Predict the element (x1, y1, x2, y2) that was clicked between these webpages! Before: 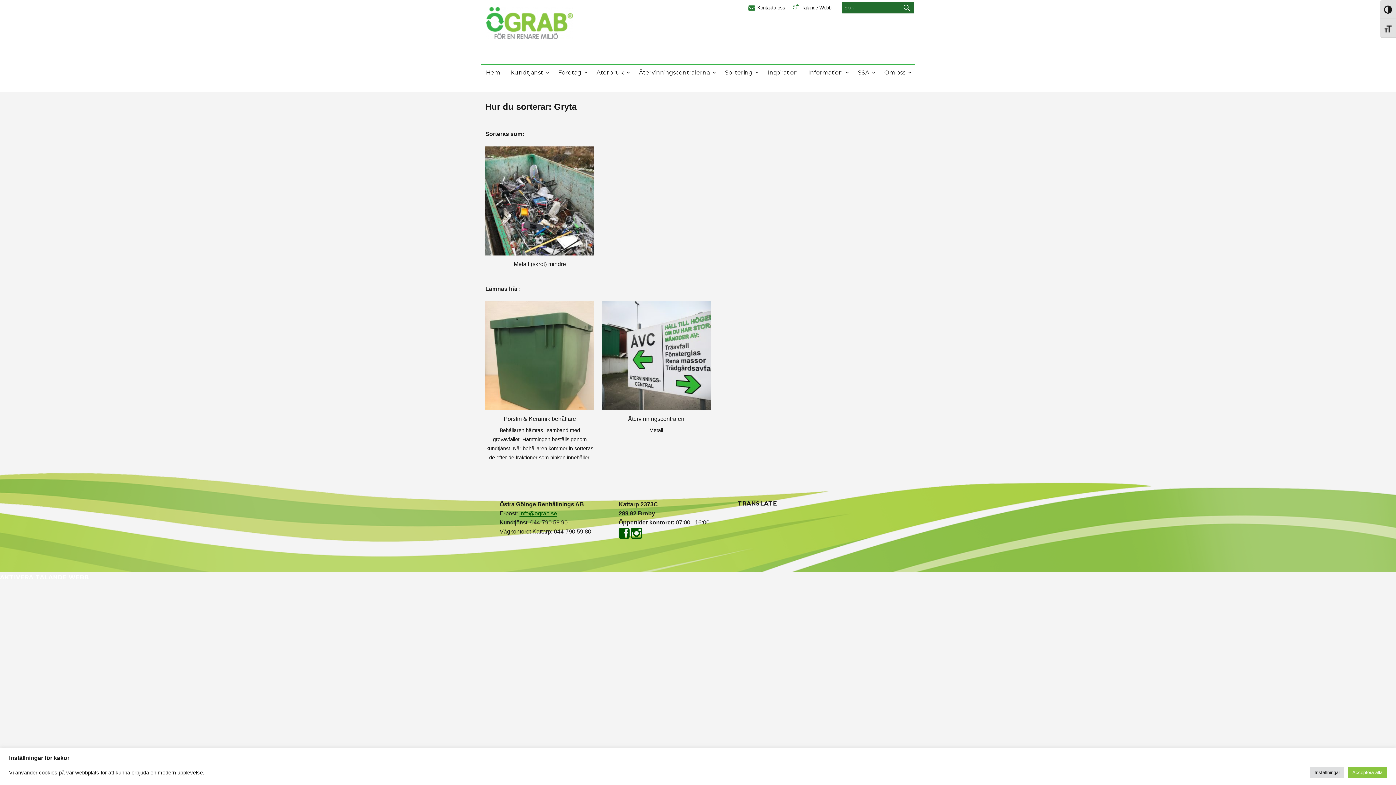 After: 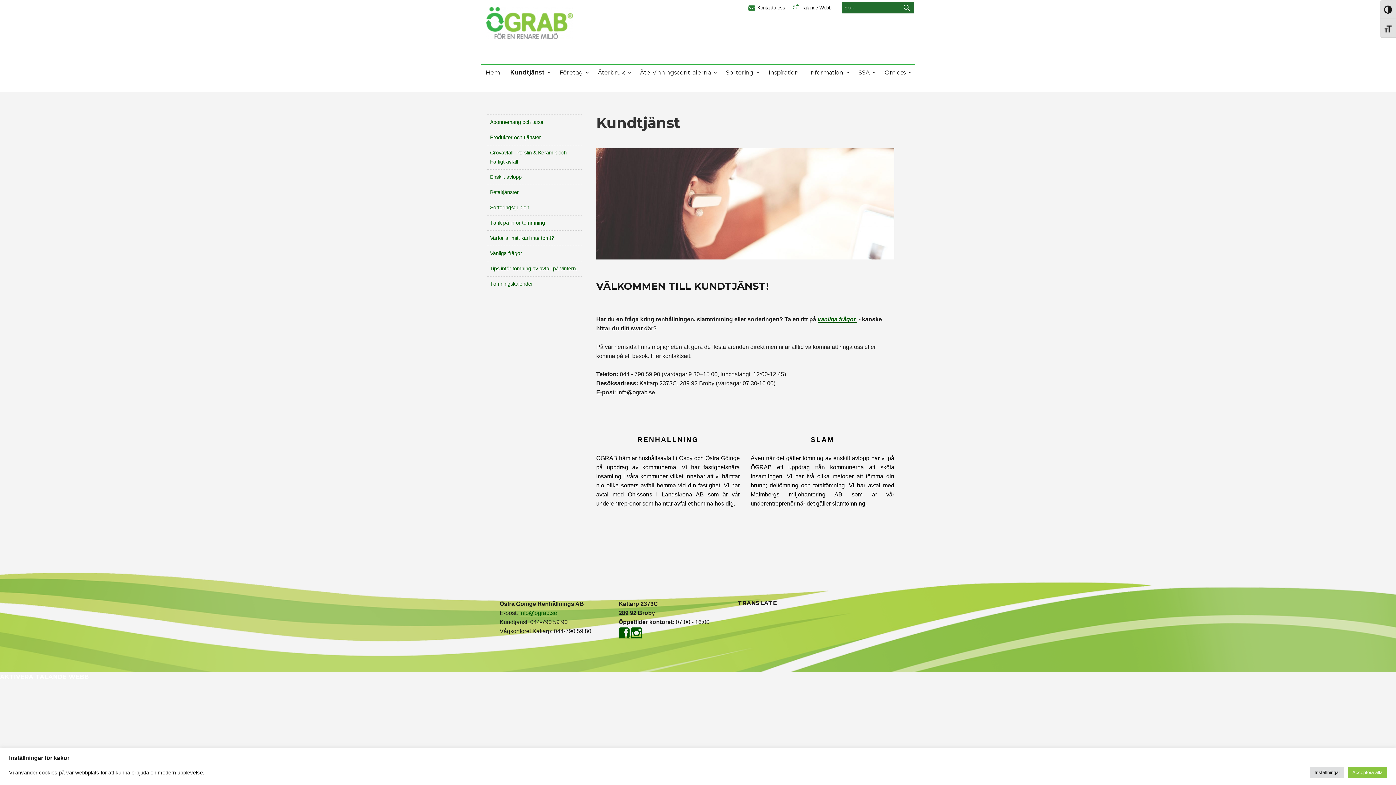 Action: bbox: (505, 64, 553, 80) label: Kundtjänst